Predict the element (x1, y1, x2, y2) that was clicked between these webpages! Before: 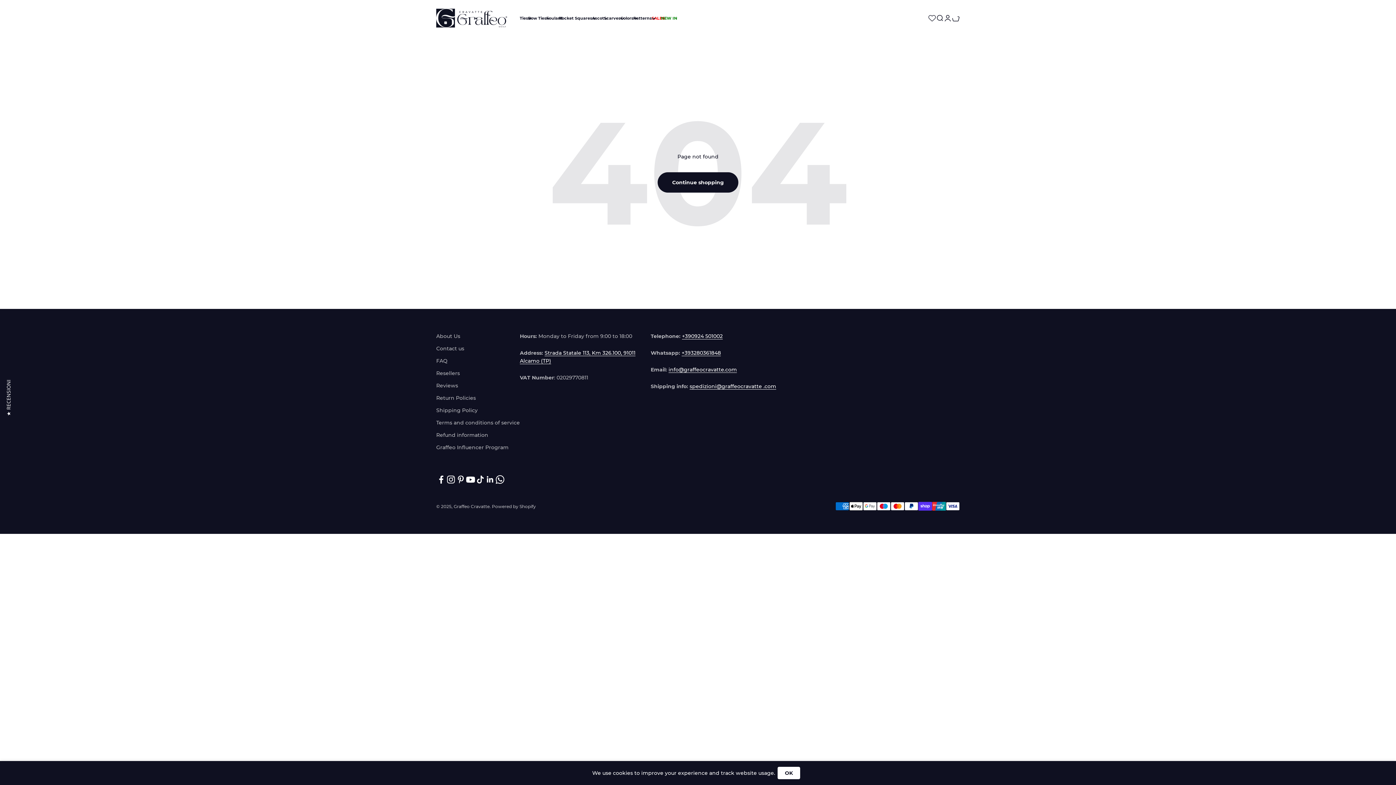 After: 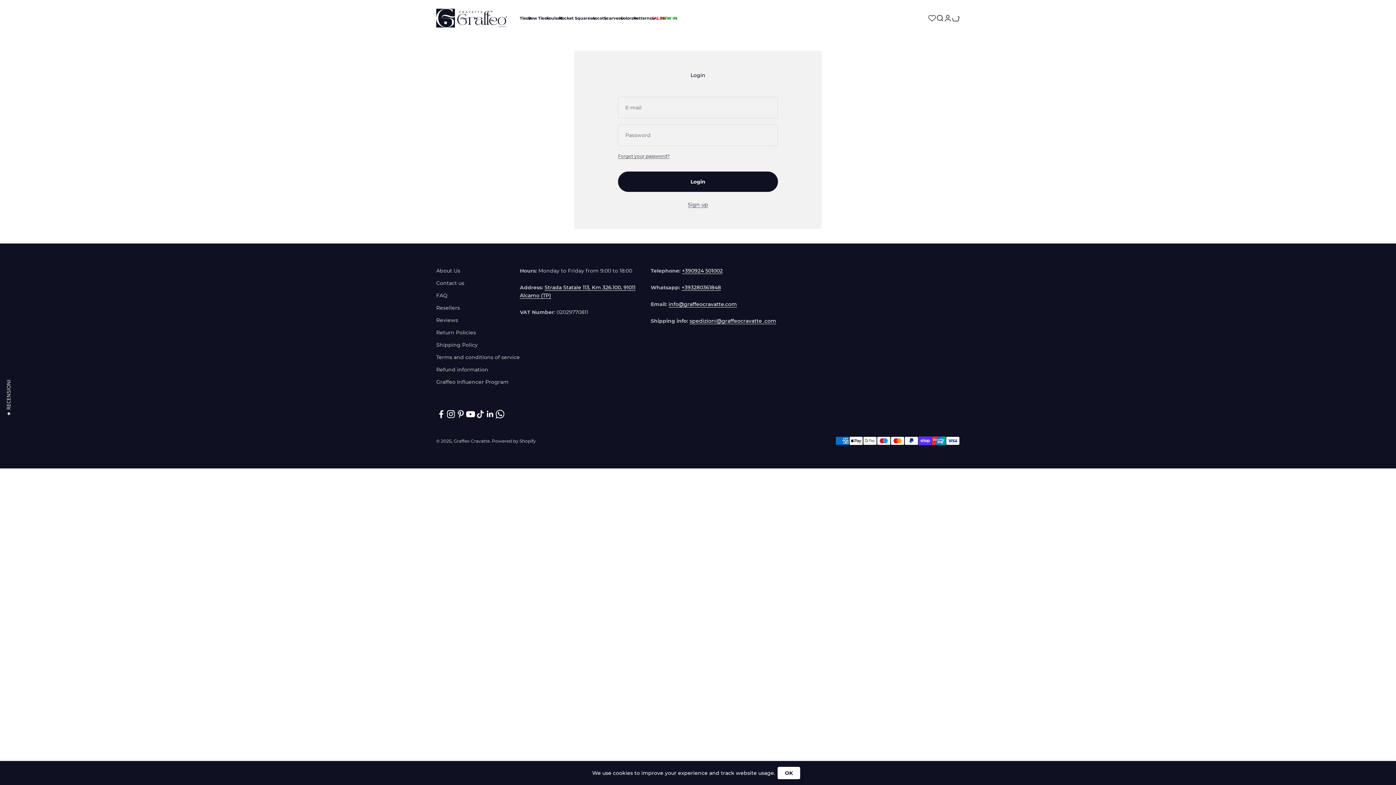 Action: label: Open account page bbox: (944, 14, 952, 22)